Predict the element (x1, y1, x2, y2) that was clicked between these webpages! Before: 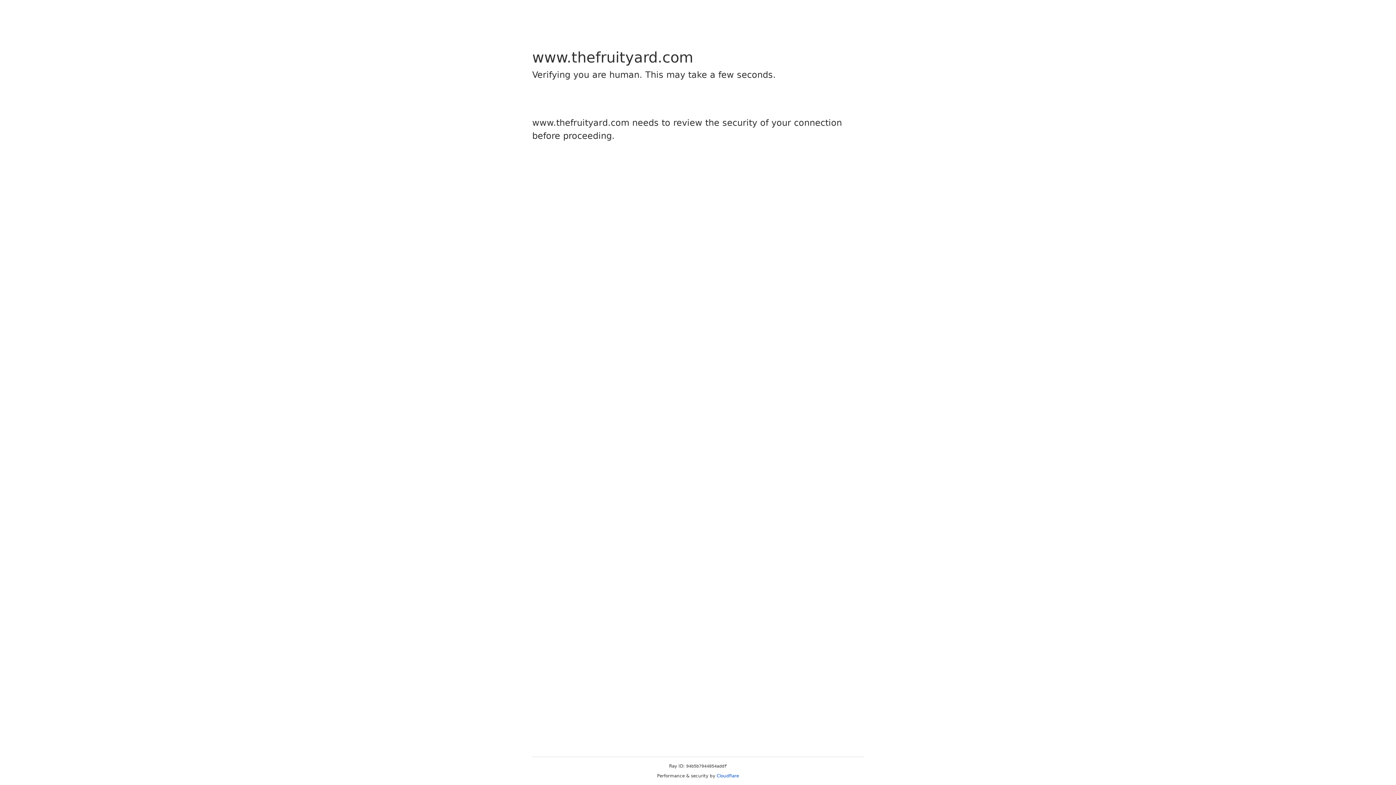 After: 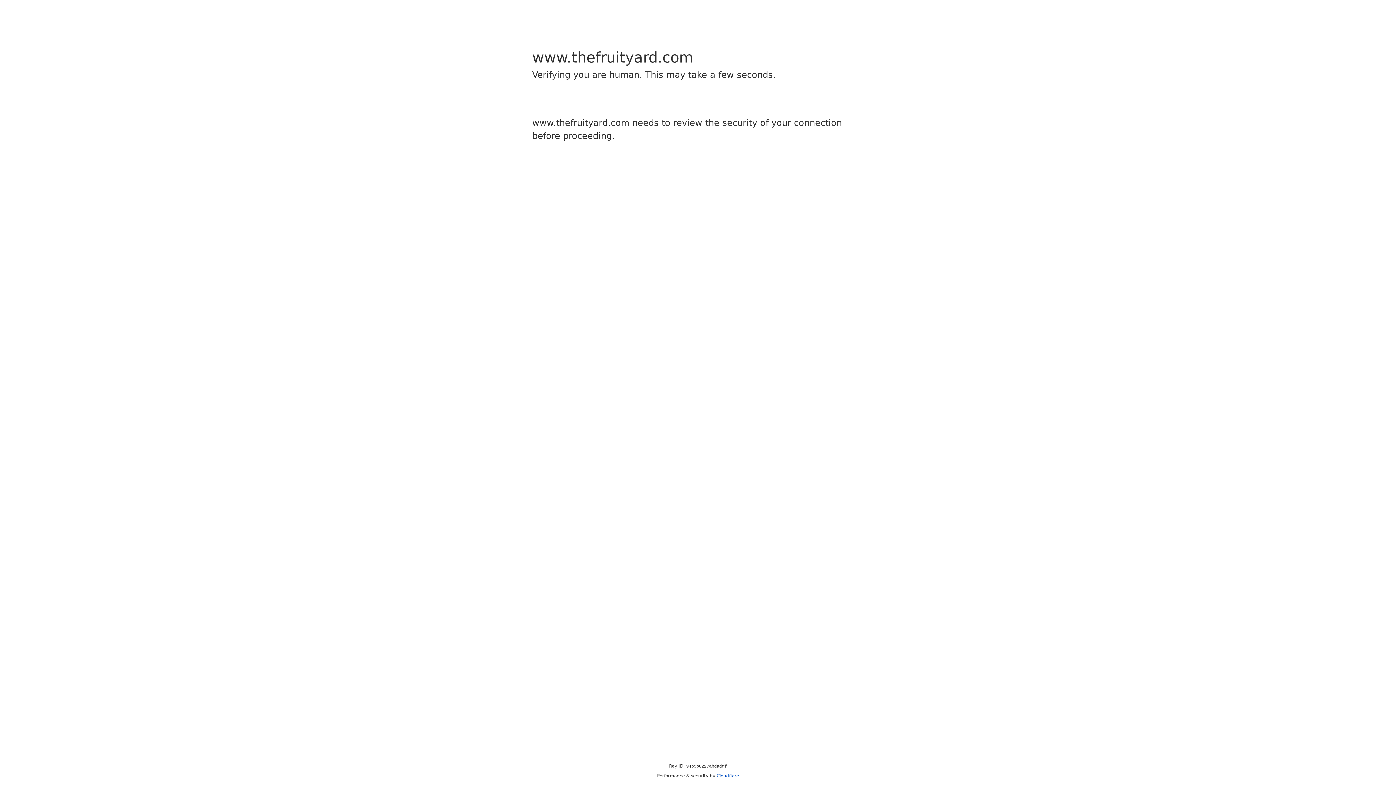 Action: label: Cloudflare bbox: (716, 773, 739, 778)